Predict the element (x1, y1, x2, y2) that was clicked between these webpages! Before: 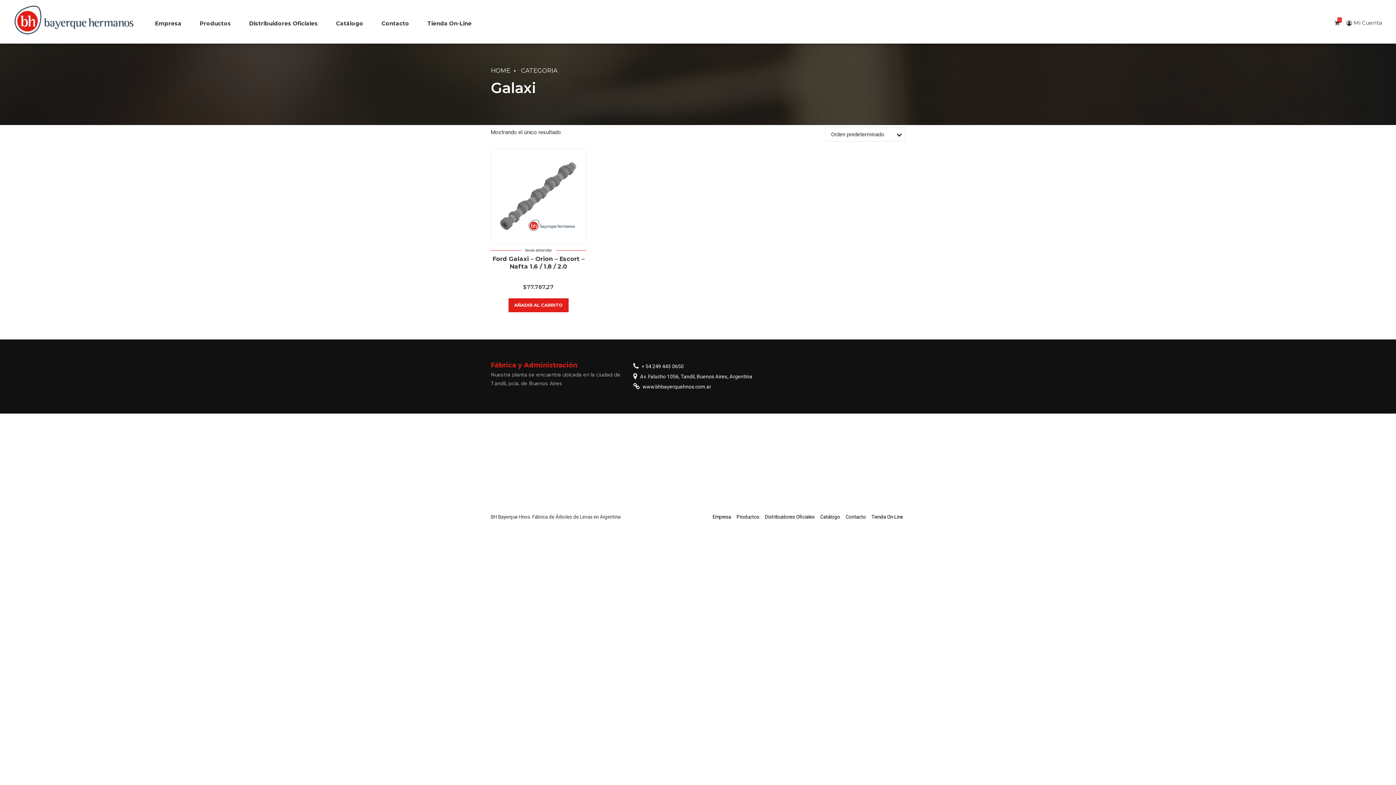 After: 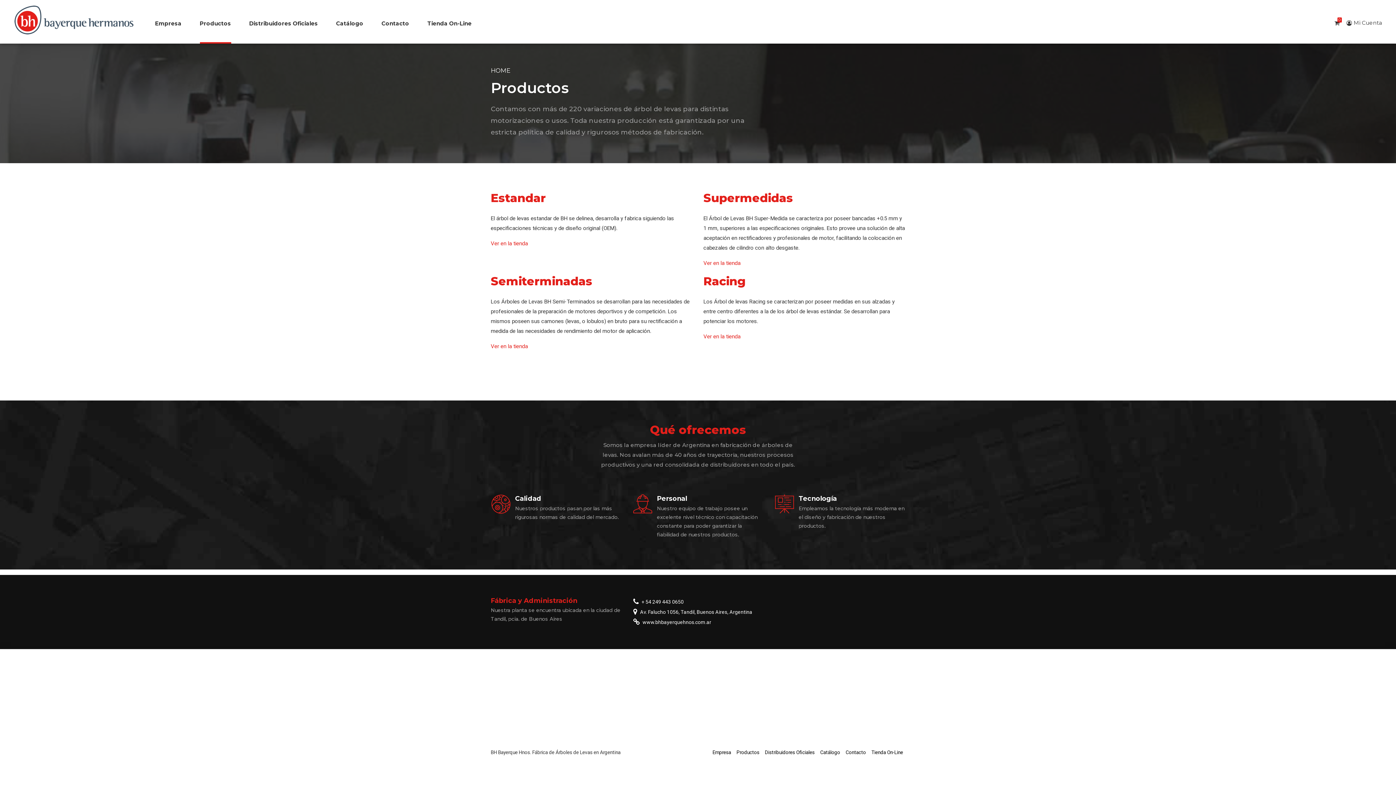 Action: label: Productos bbox: (199, 3, 231, 43)